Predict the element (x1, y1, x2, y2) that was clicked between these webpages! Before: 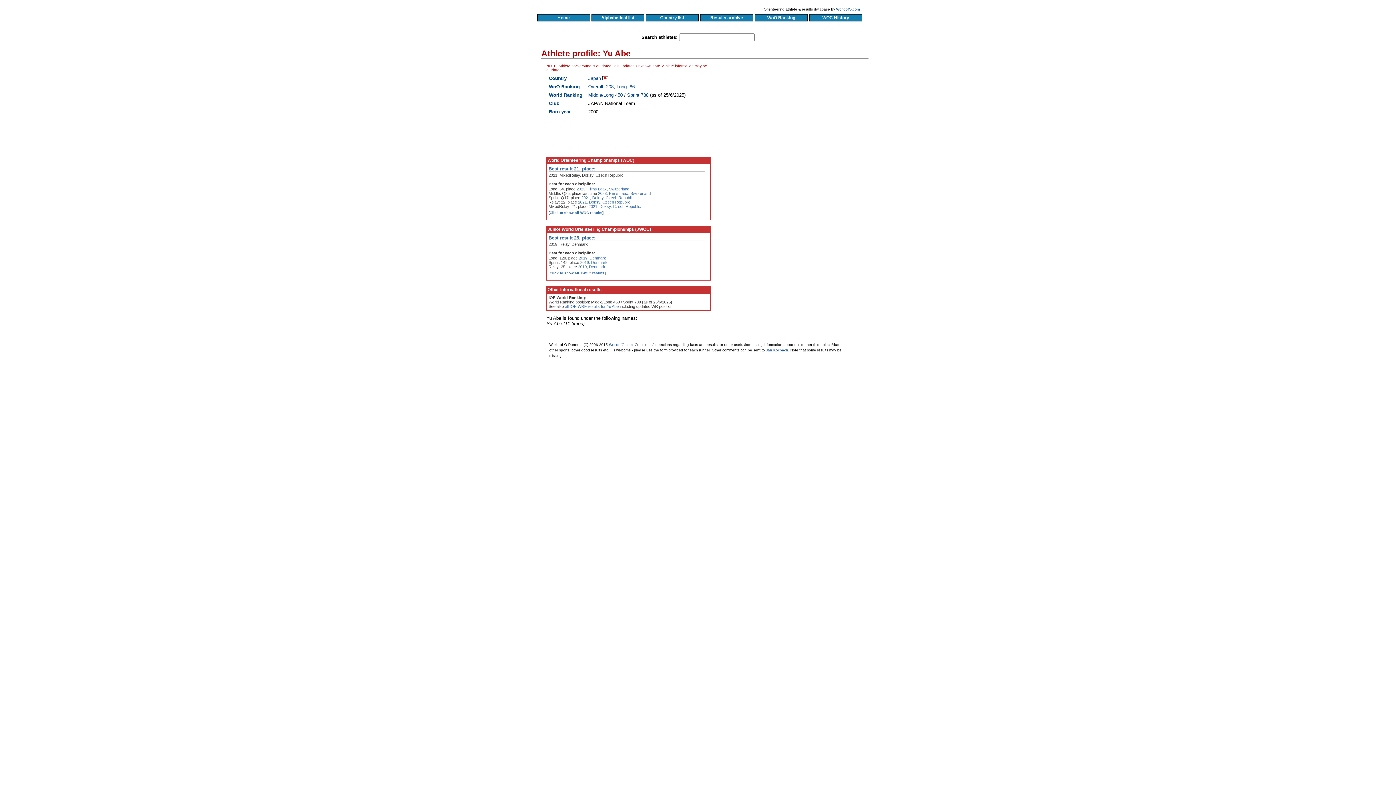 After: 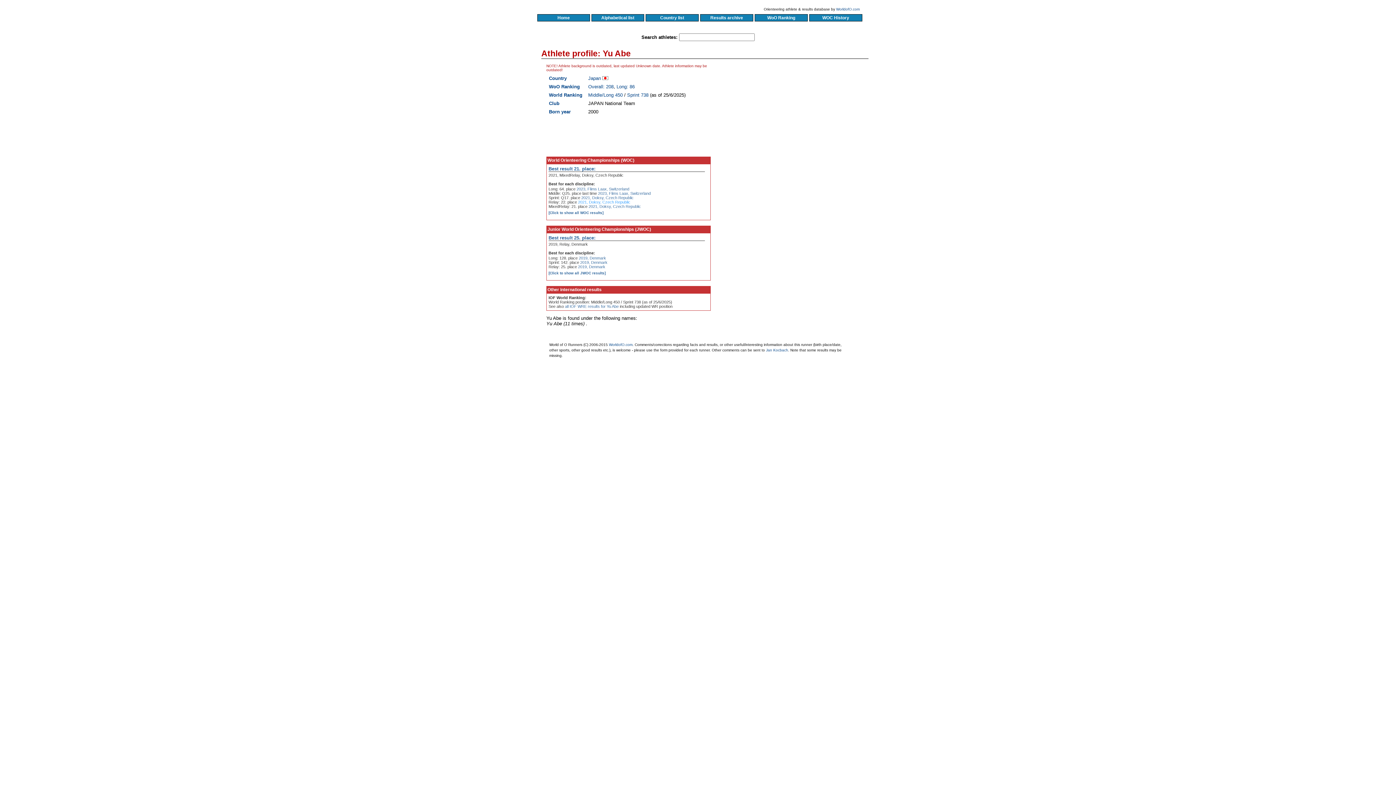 Action: label: 2021, Doksy, Czech Republic bbox: (578, 200, 630, 204)